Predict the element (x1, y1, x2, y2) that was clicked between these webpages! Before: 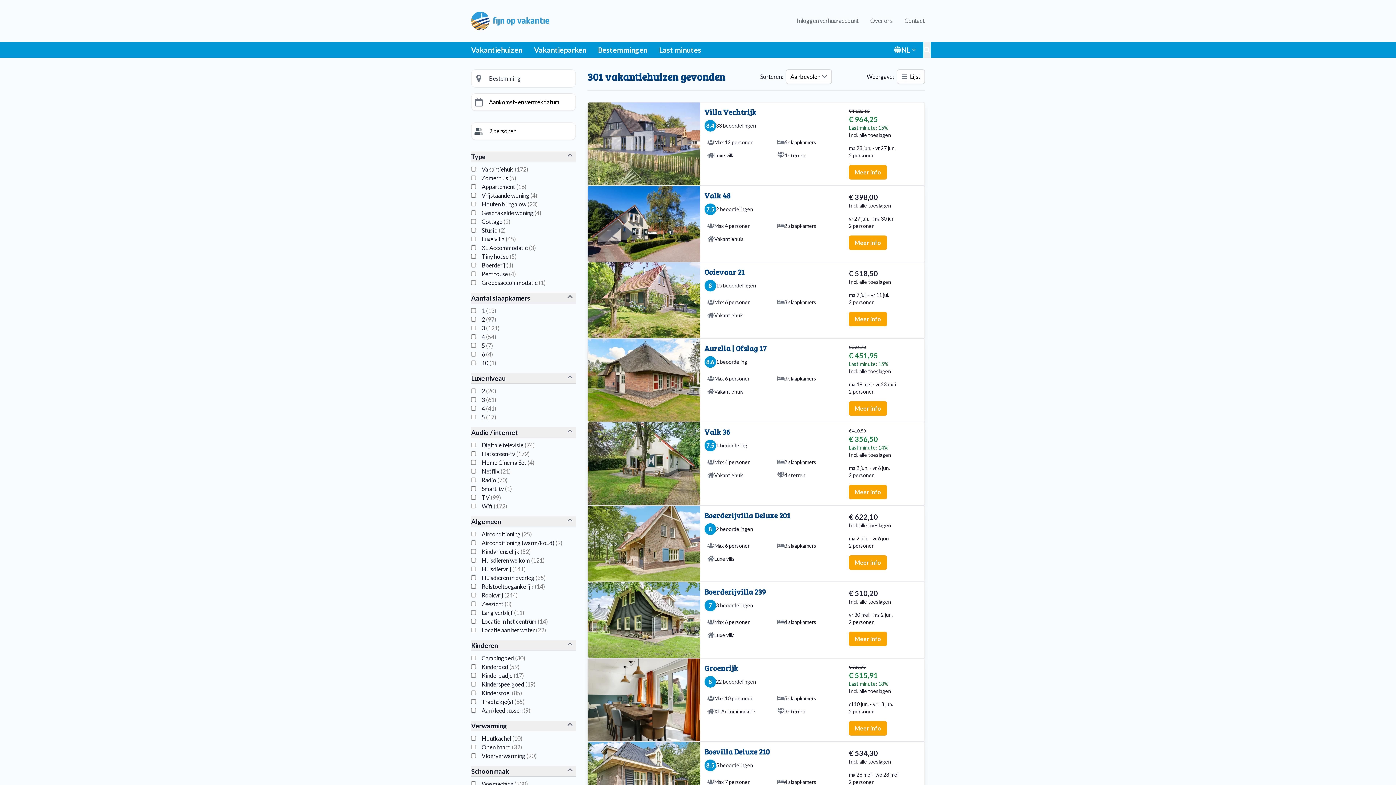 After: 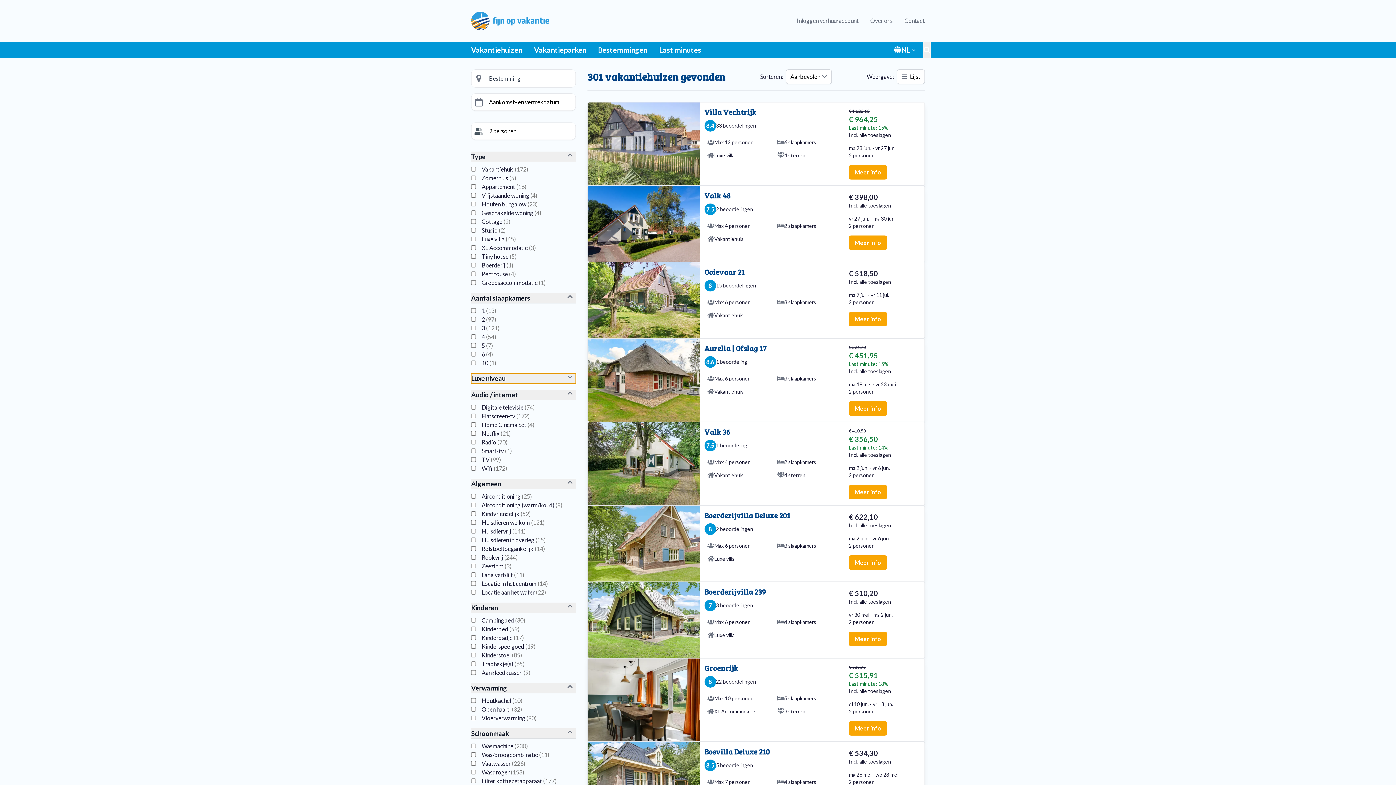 Action: bbox: (471, 373, 576, 383) label: Luxe niveau